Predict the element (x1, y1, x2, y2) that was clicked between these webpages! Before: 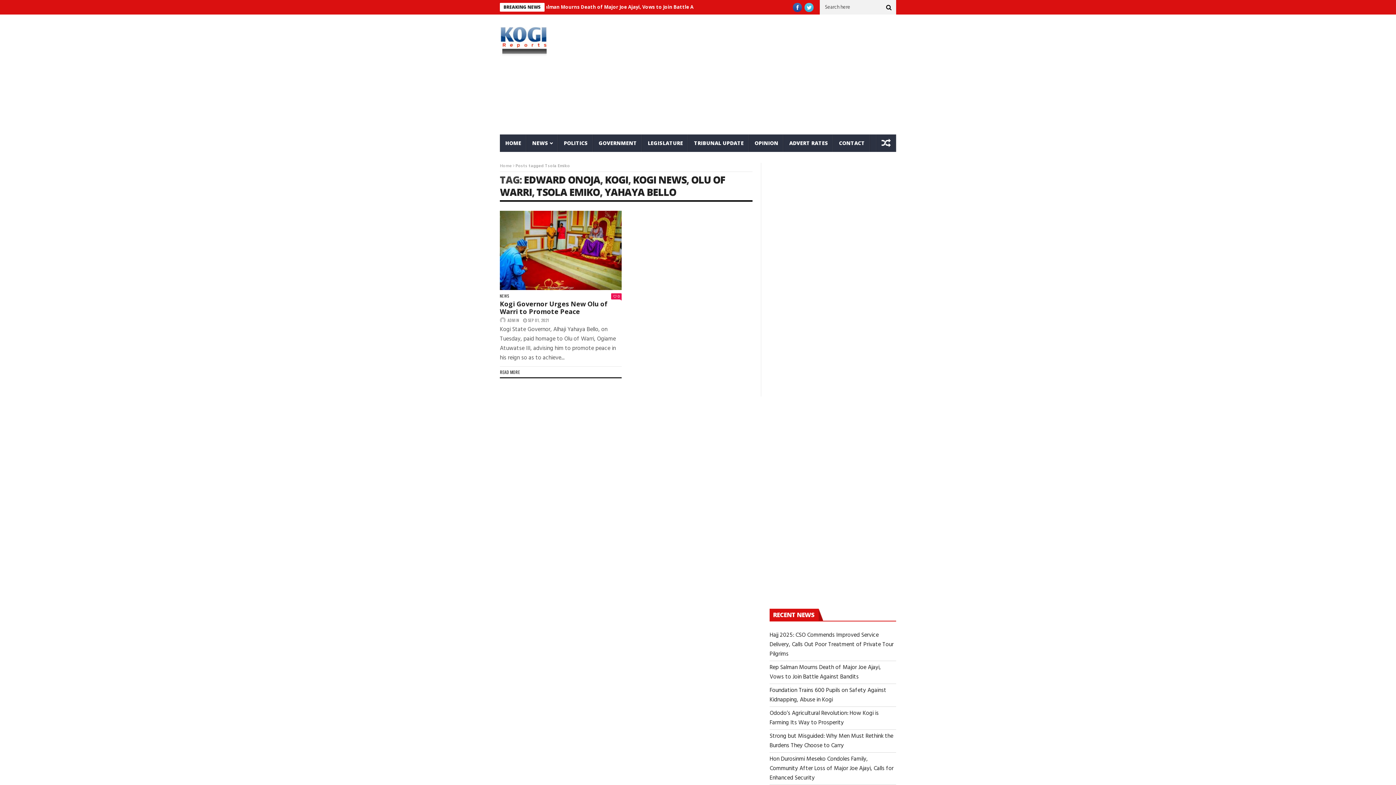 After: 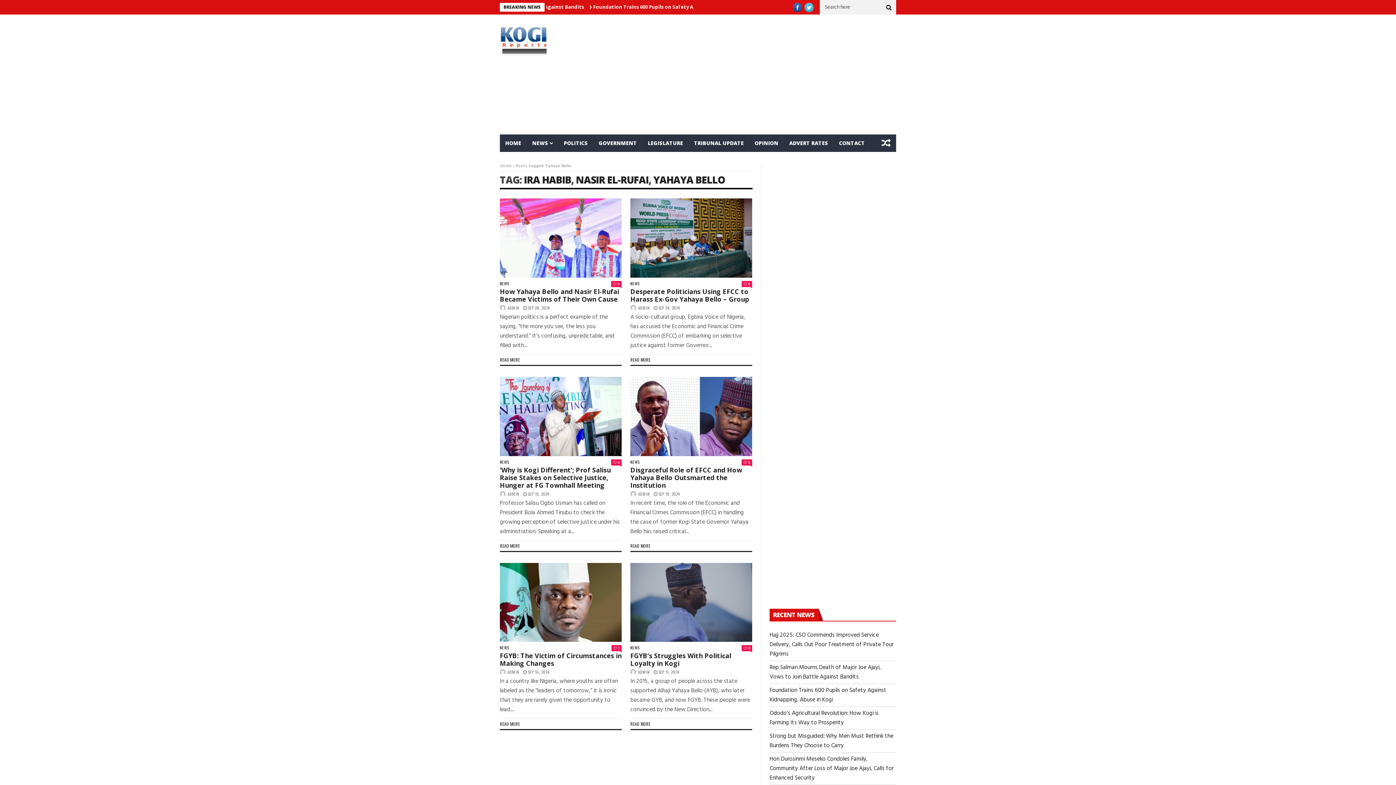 Action: bbox: (604, 185, 676, 198) label: YAHAYA BELLO